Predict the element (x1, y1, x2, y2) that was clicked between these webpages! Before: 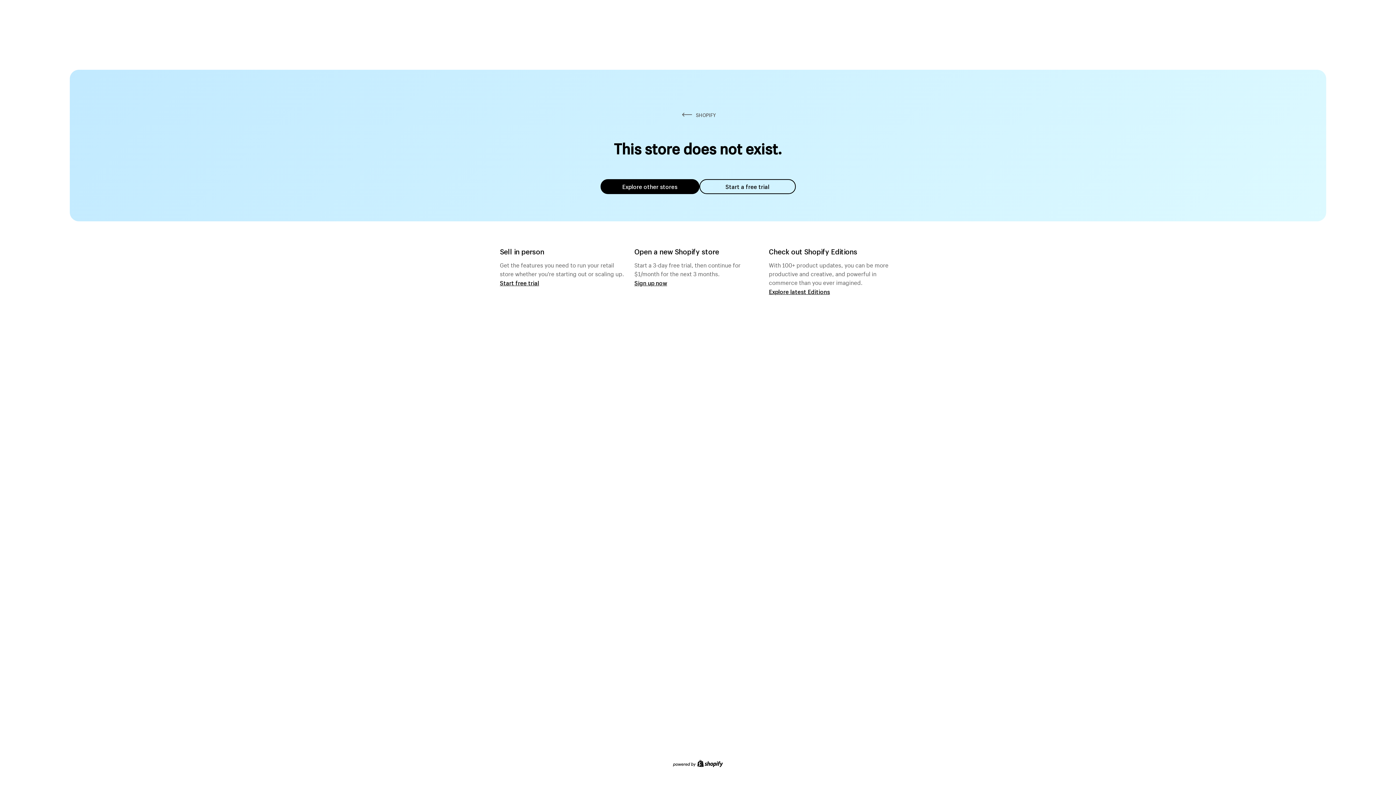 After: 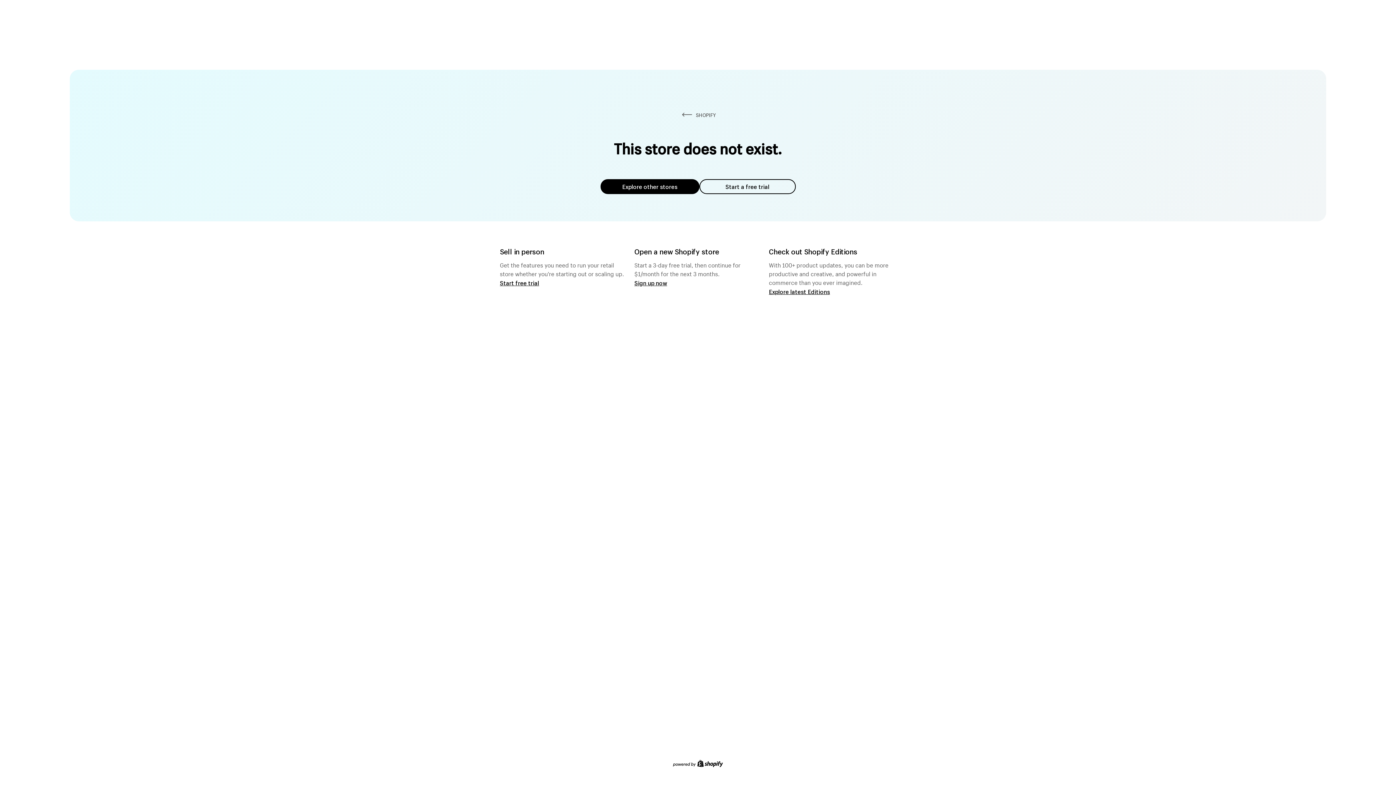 Action: label: Explore other stores bbox: (600, 179, 699, 194)